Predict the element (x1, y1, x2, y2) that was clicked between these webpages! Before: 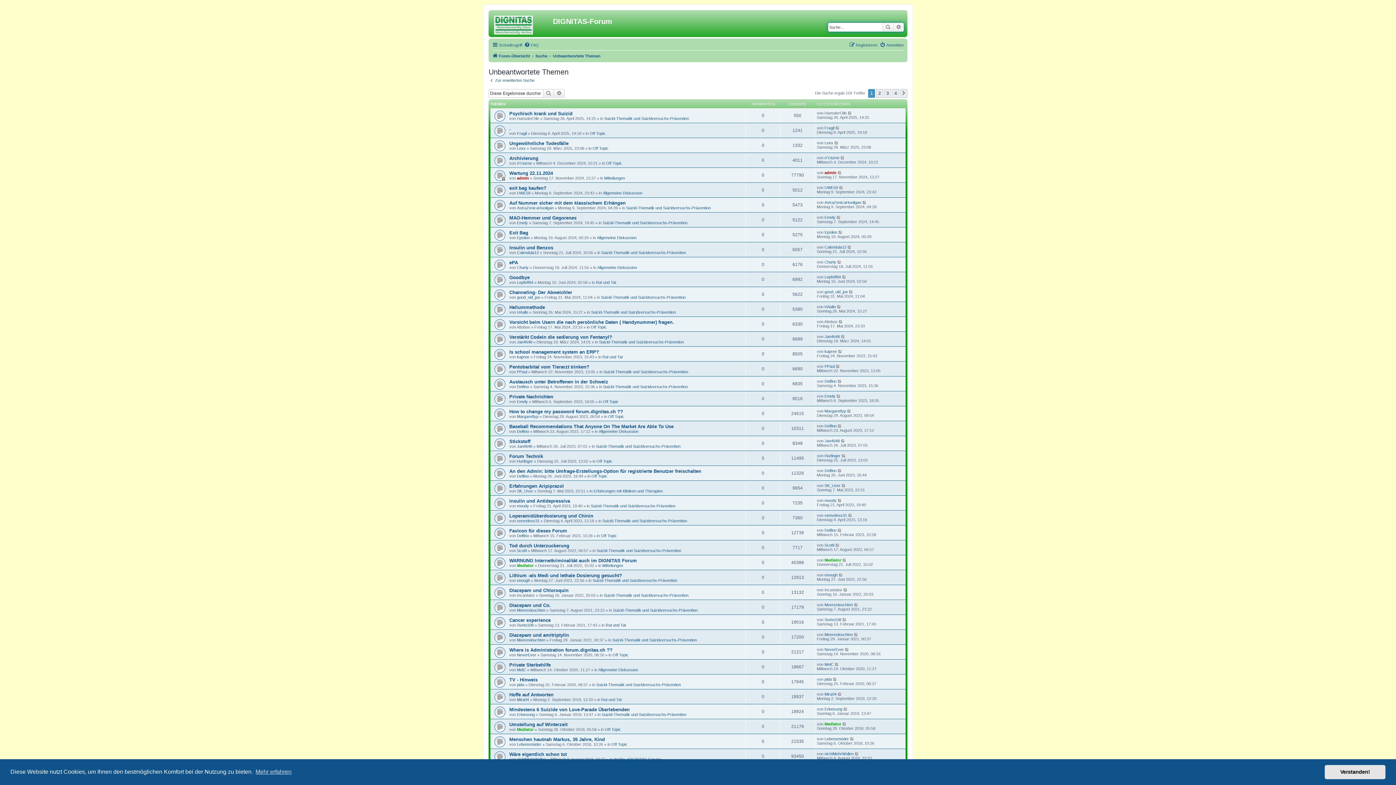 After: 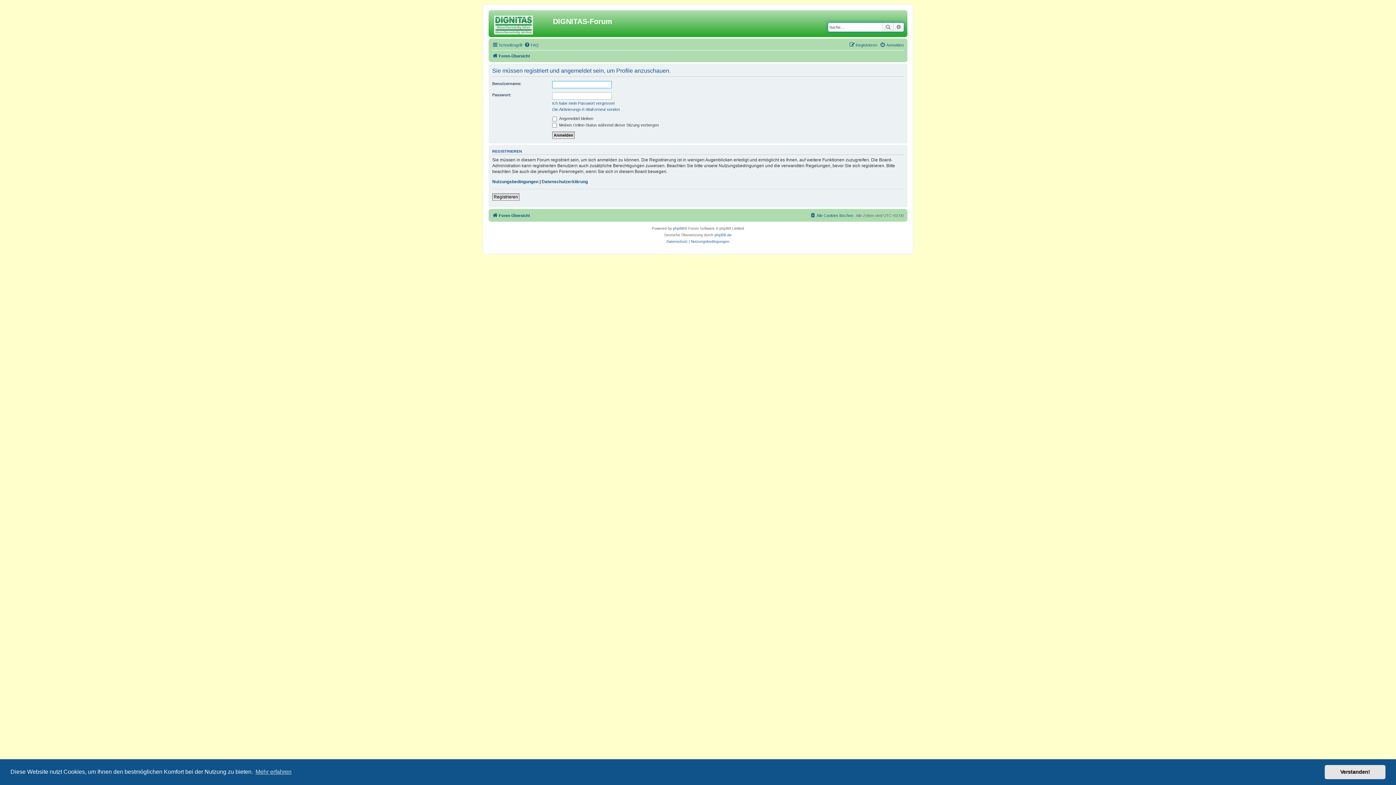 Action: bbox: (517, 429, 529, 433) label: Delfino